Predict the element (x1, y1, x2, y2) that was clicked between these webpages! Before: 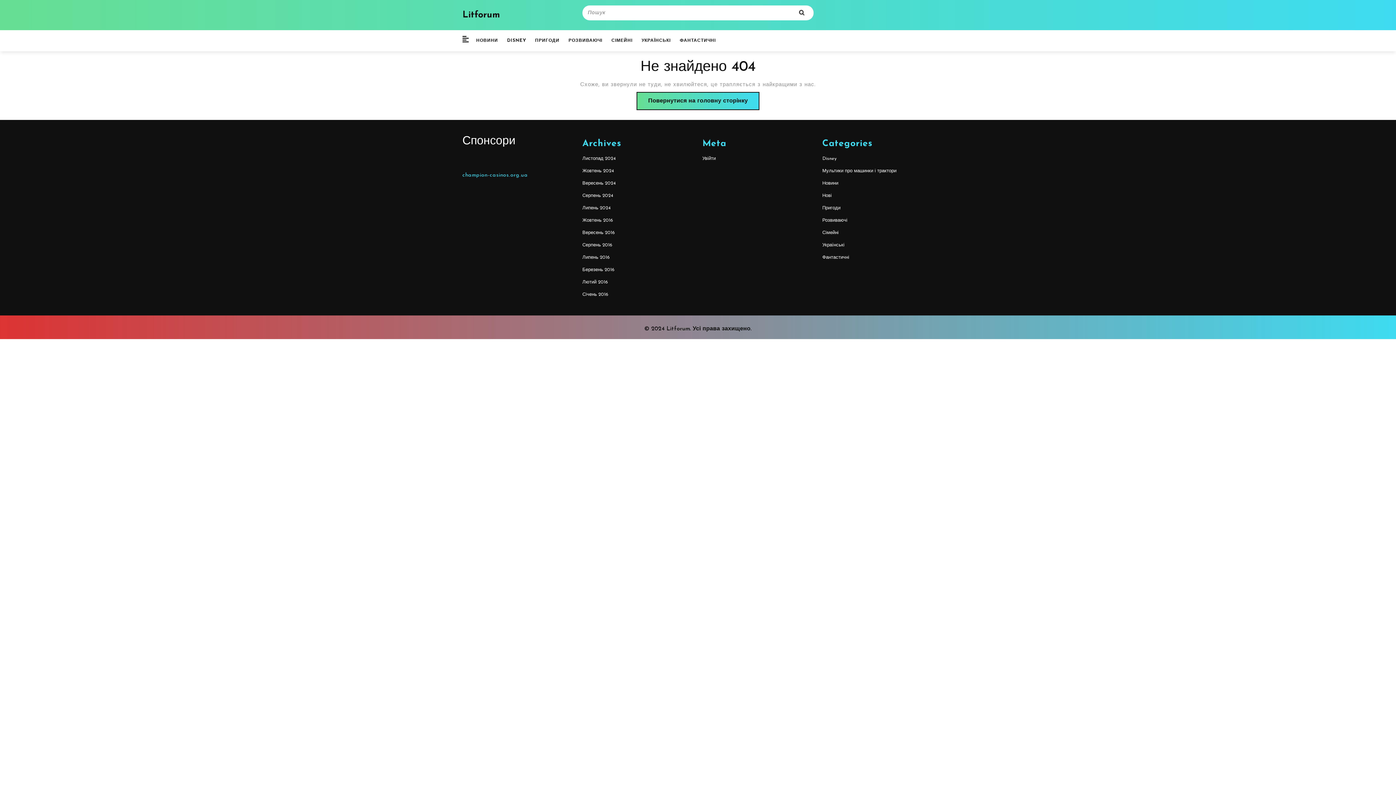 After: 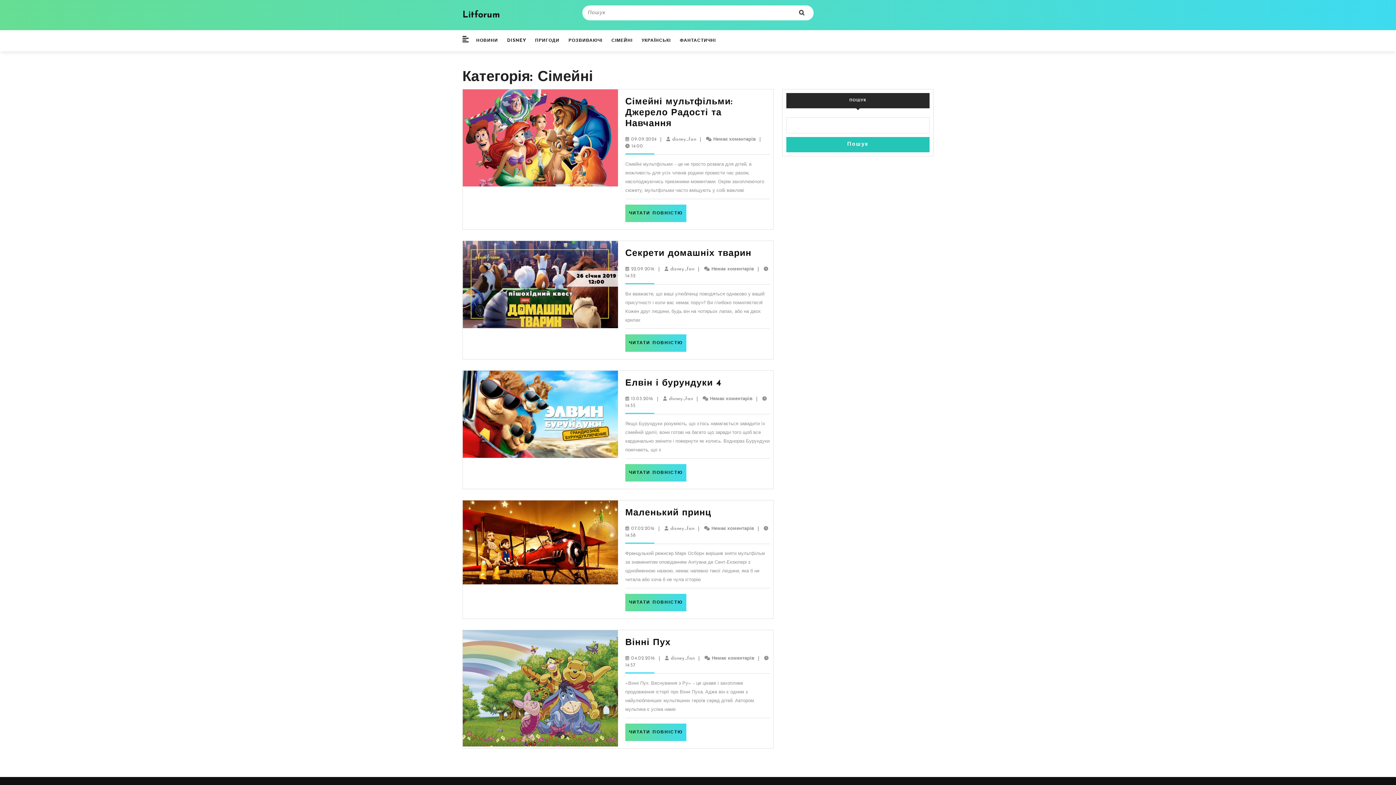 Action: bbox: (822, 230, 838, 235) label: Сімейні